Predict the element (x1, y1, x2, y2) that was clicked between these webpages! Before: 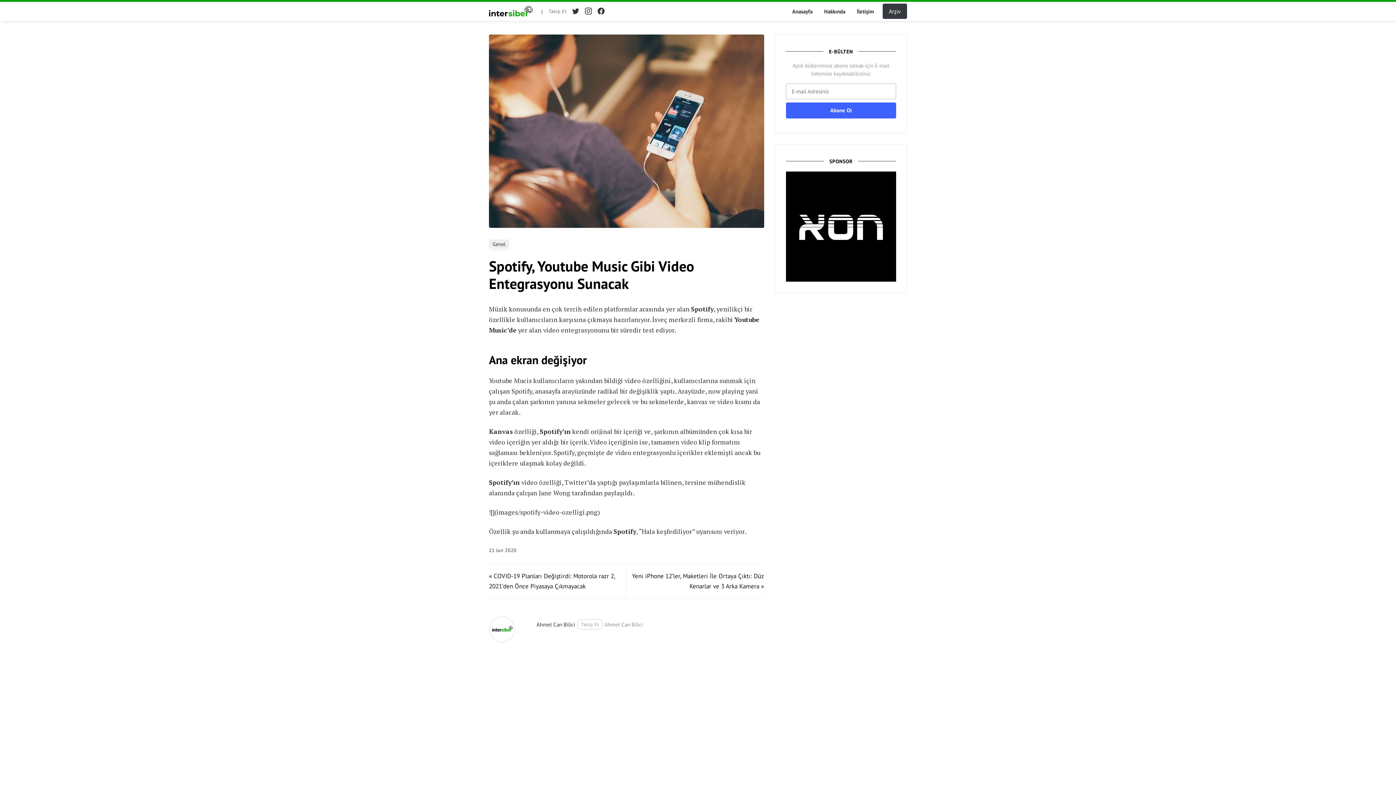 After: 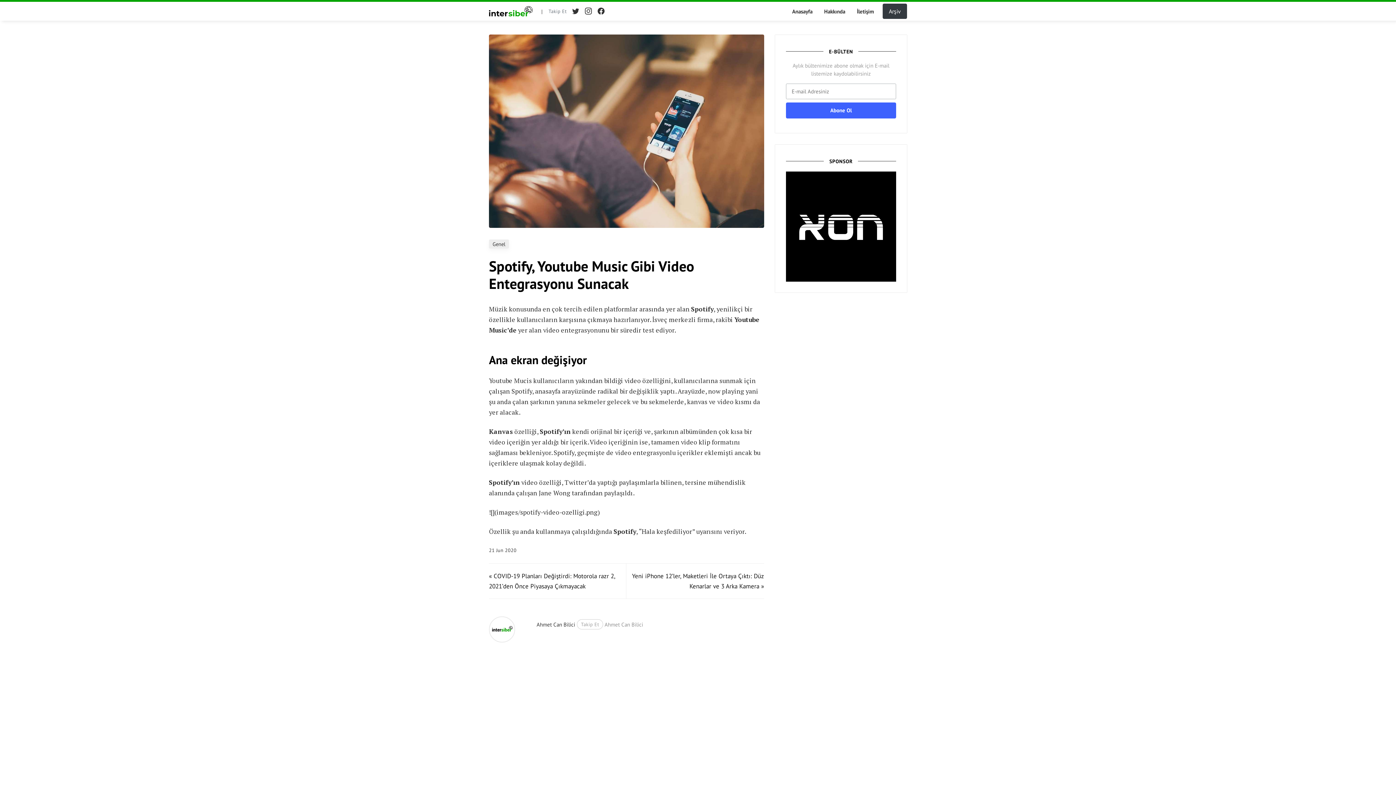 Action: bbox: (585, 7, 592, 14)